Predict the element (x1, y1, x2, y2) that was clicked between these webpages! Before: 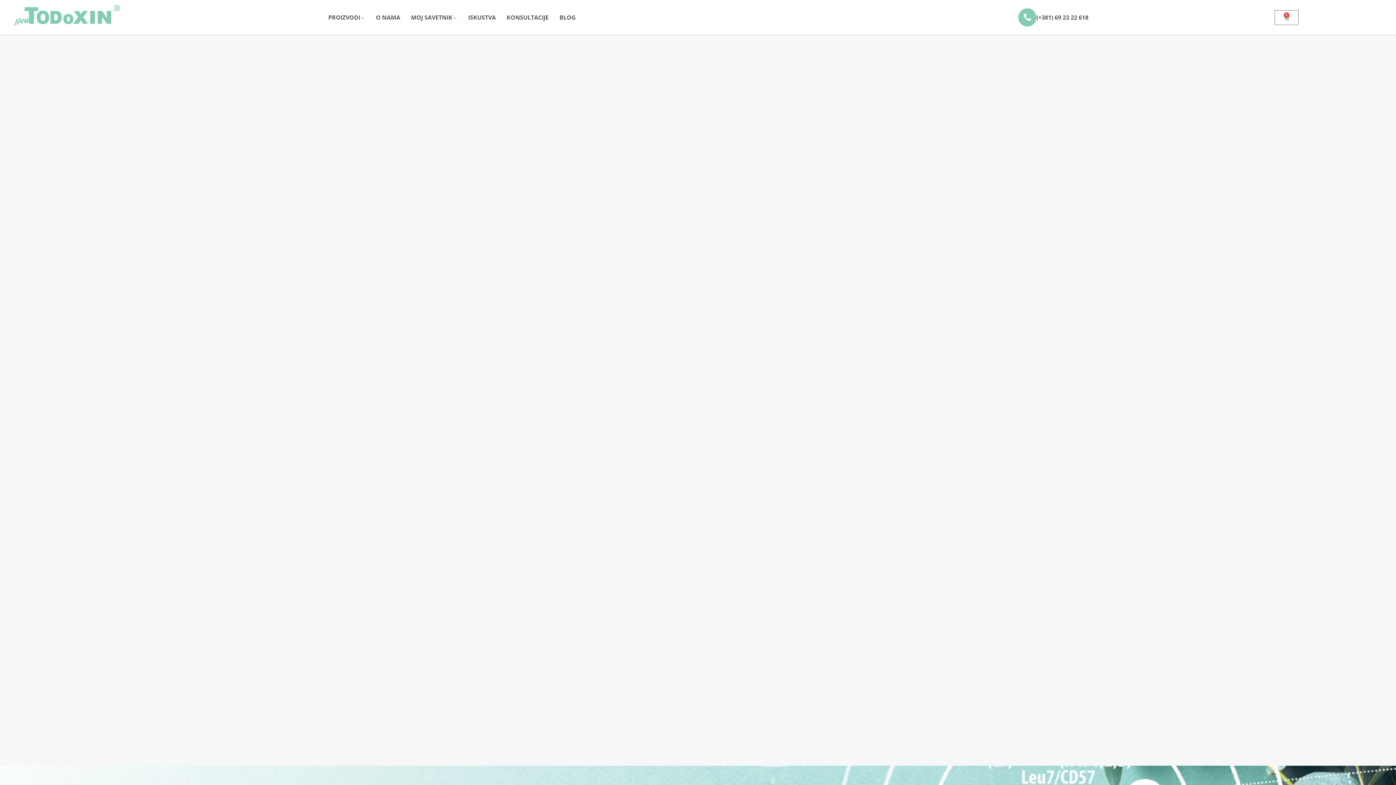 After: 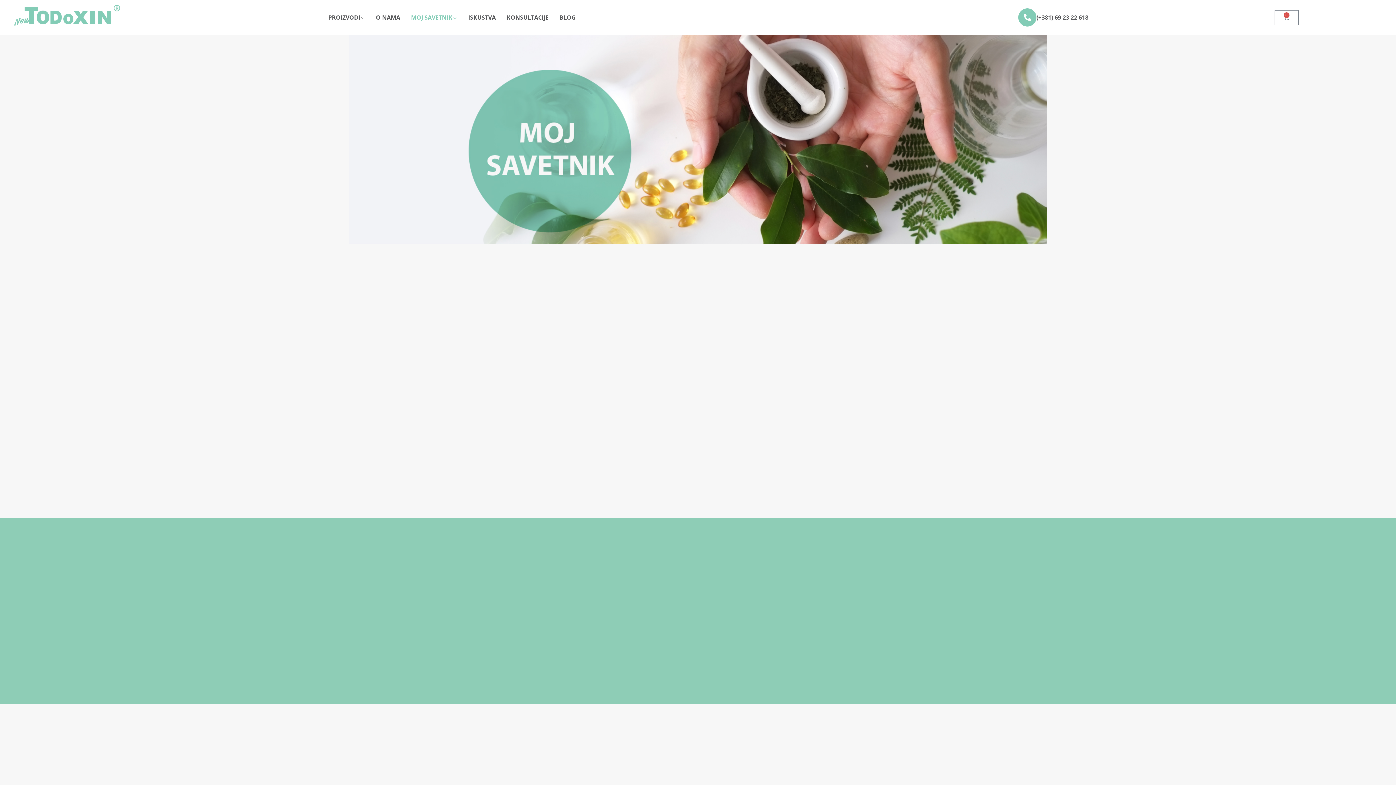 Action: bbox: (406, 12, 462, 22) label: MOJ SAVETNIK